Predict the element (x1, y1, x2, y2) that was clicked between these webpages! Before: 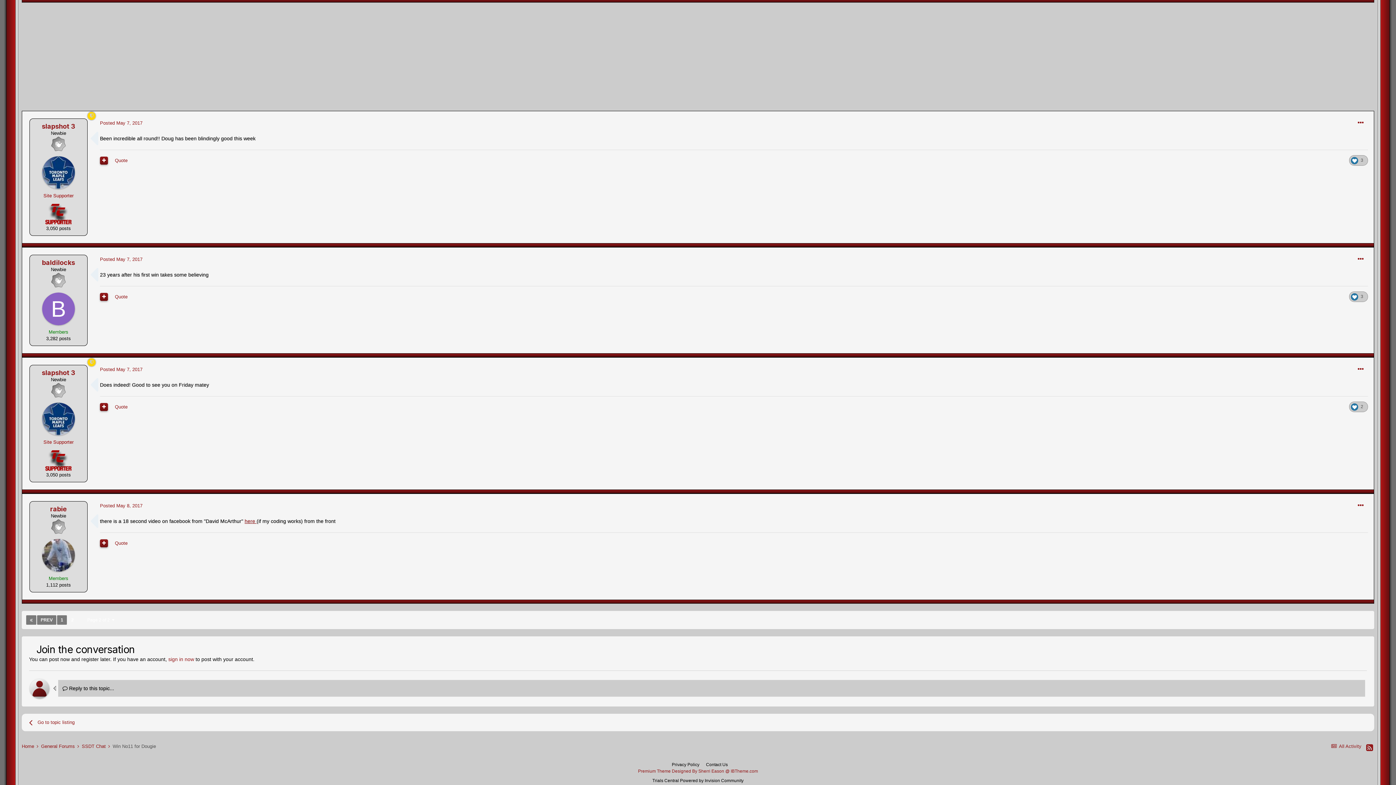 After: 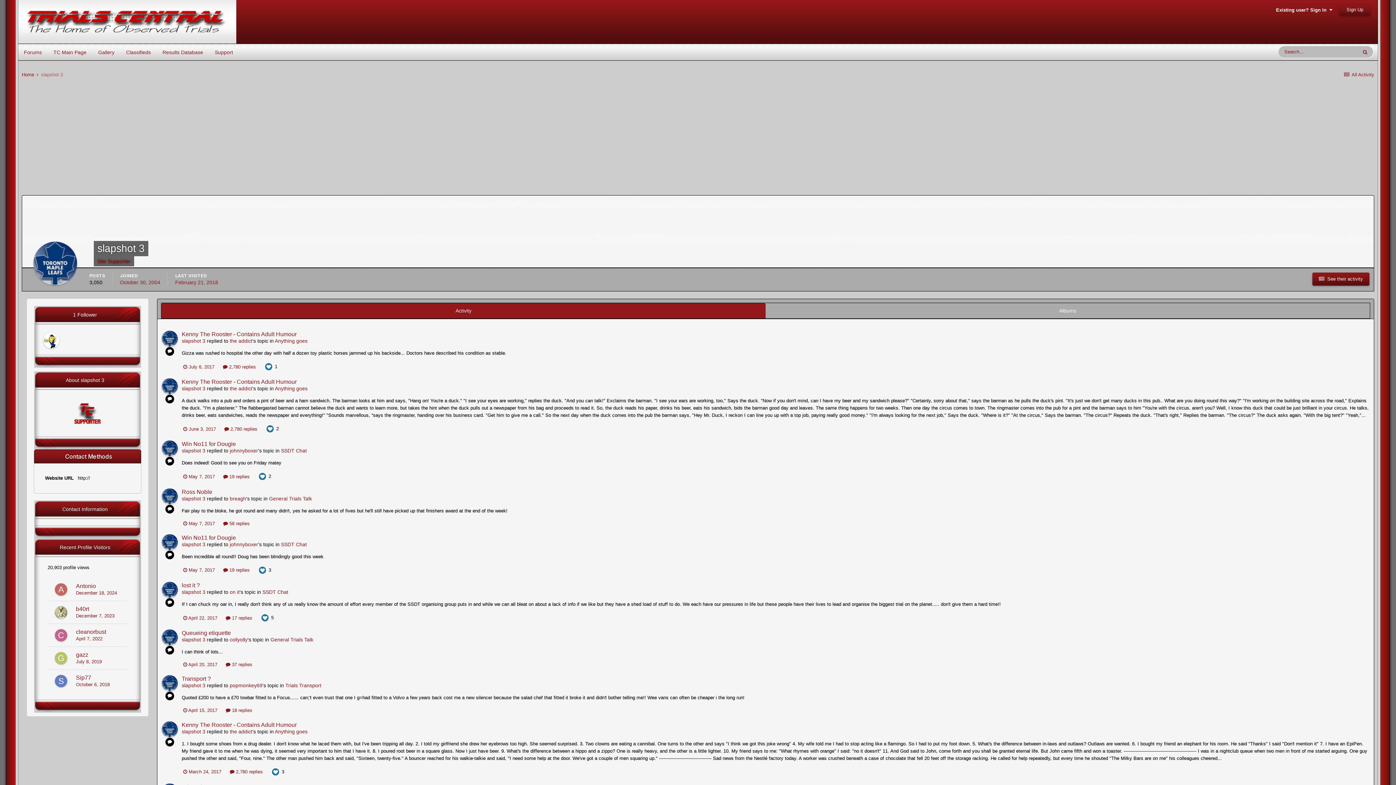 Action: bbox: (42, 156, 74, 189)